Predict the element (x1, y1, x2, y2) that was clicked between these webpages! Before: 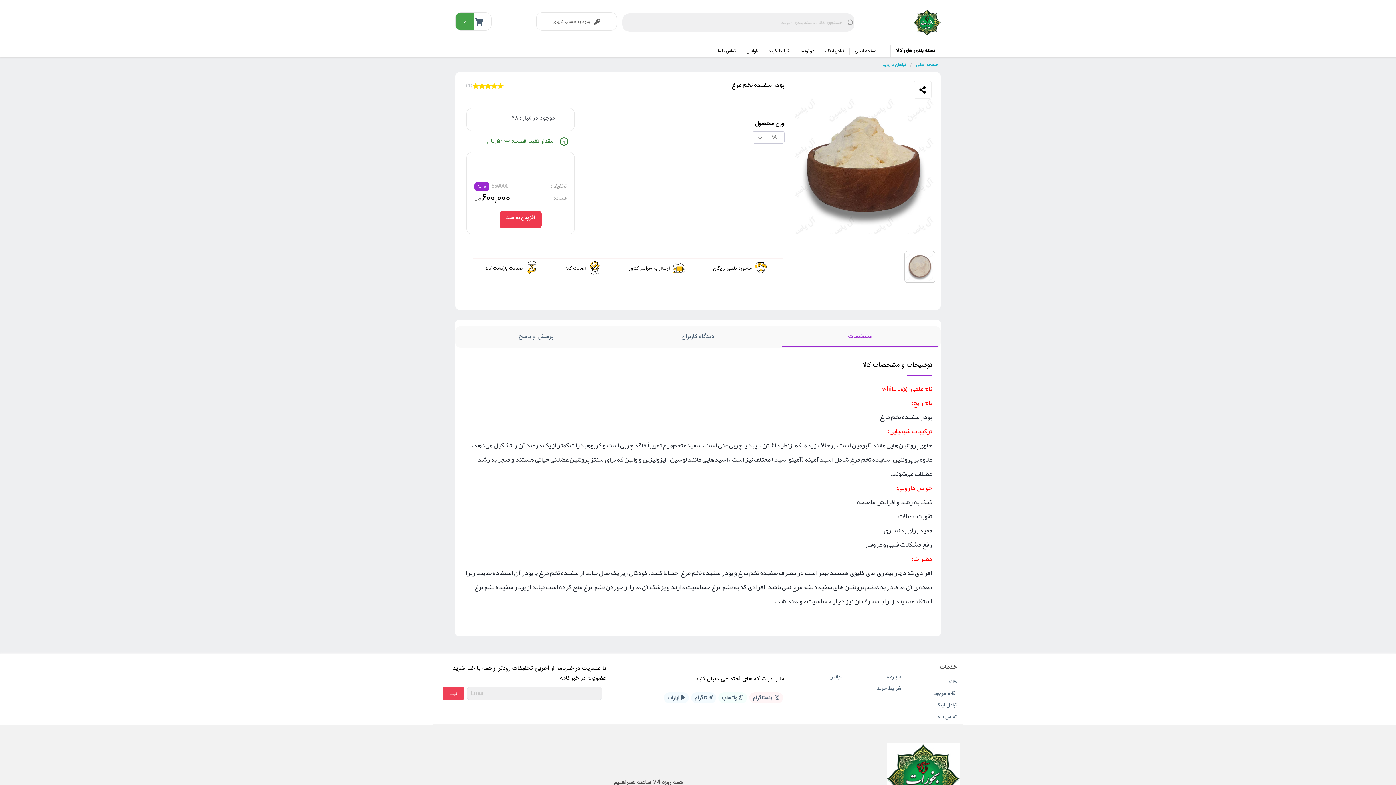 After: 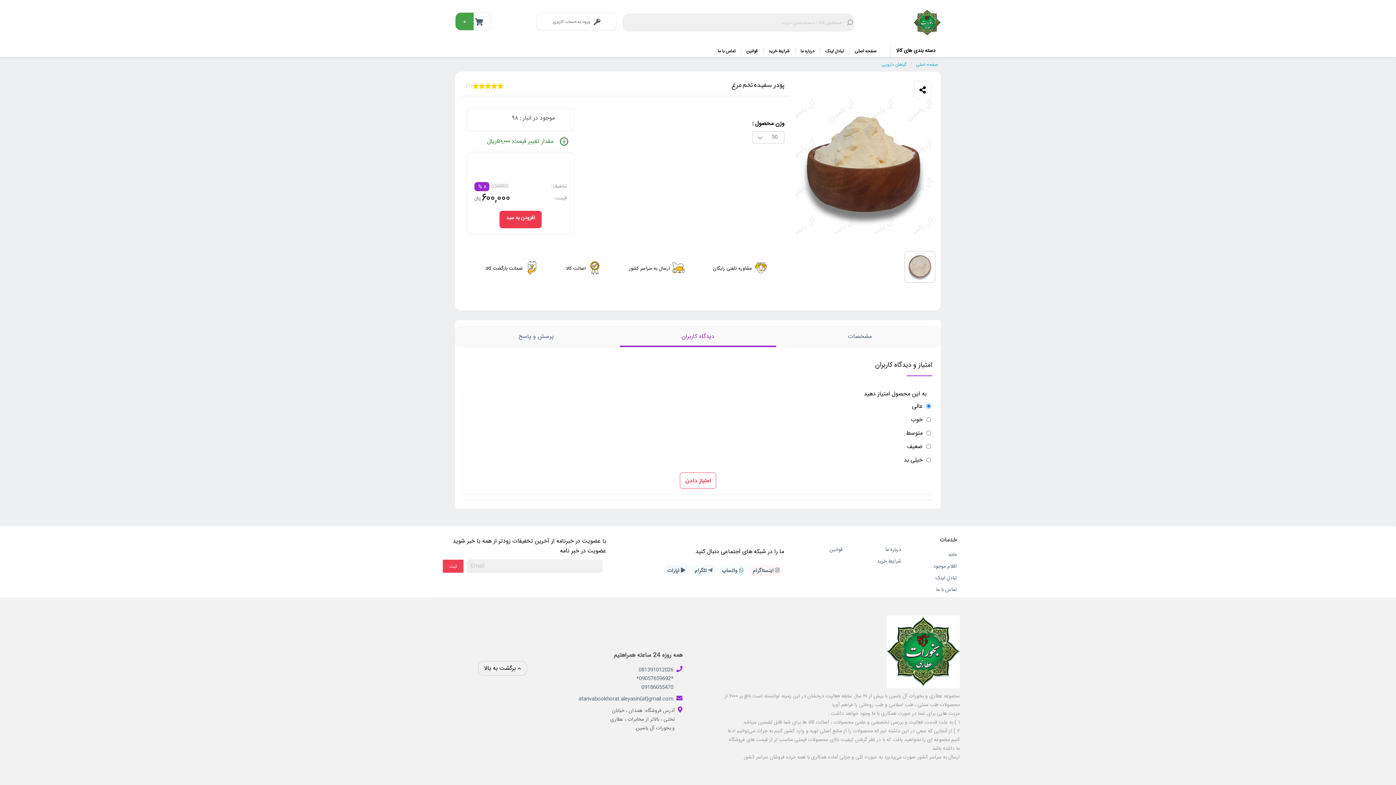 Action: label: دیدگاه کاربران bbox: (681, 331, 714, 341)